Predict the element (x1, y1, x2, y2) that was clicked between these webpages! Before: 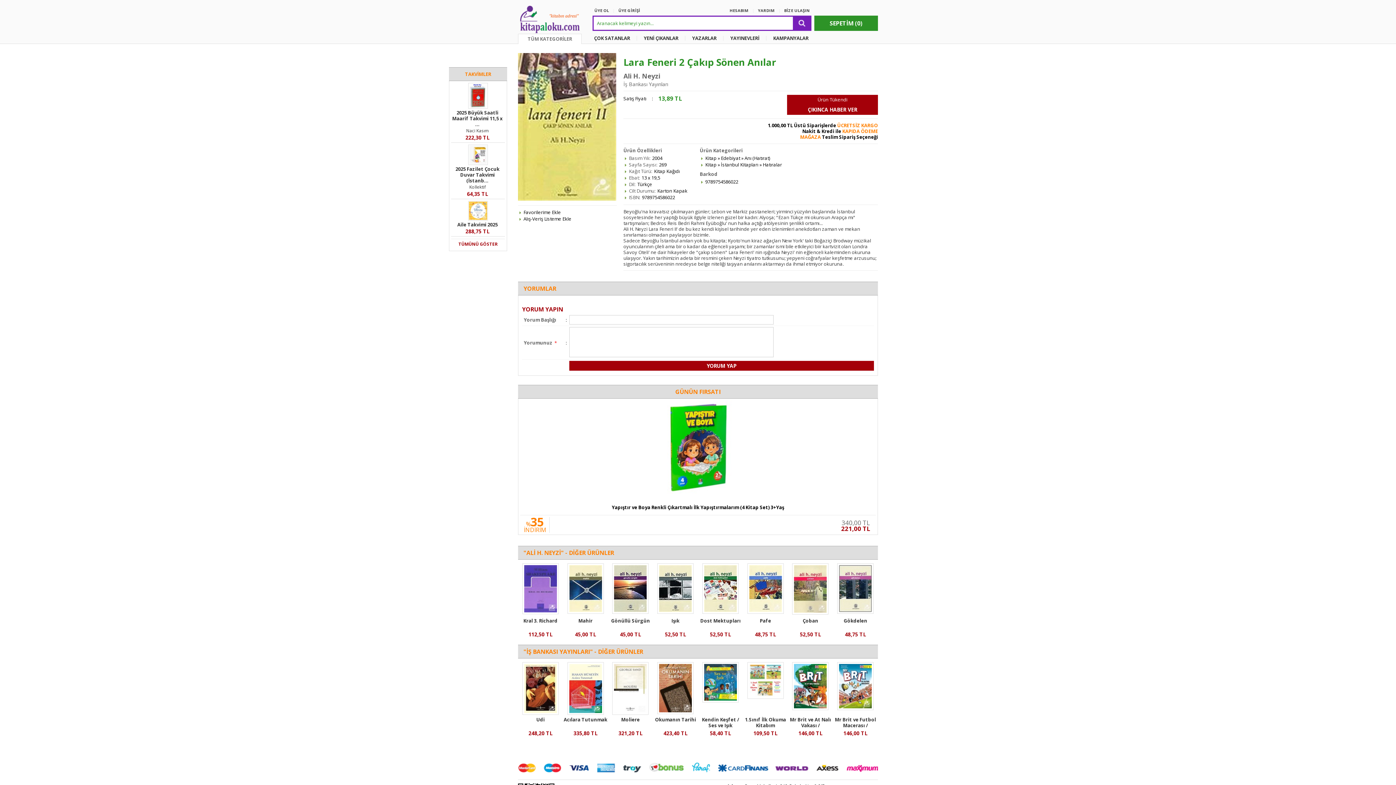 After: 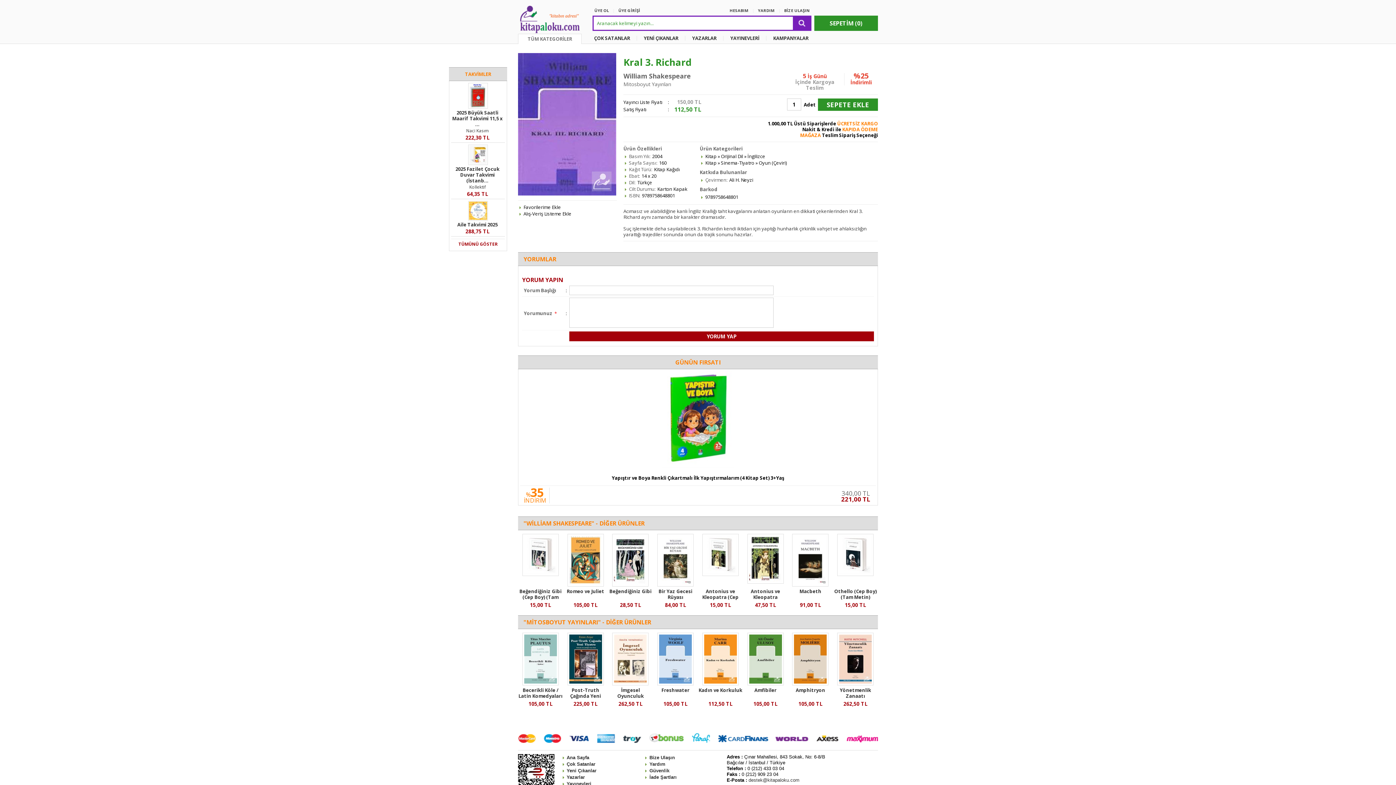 Action: bbox: (523, 617, 557, 624) label: Kral 3. Richard